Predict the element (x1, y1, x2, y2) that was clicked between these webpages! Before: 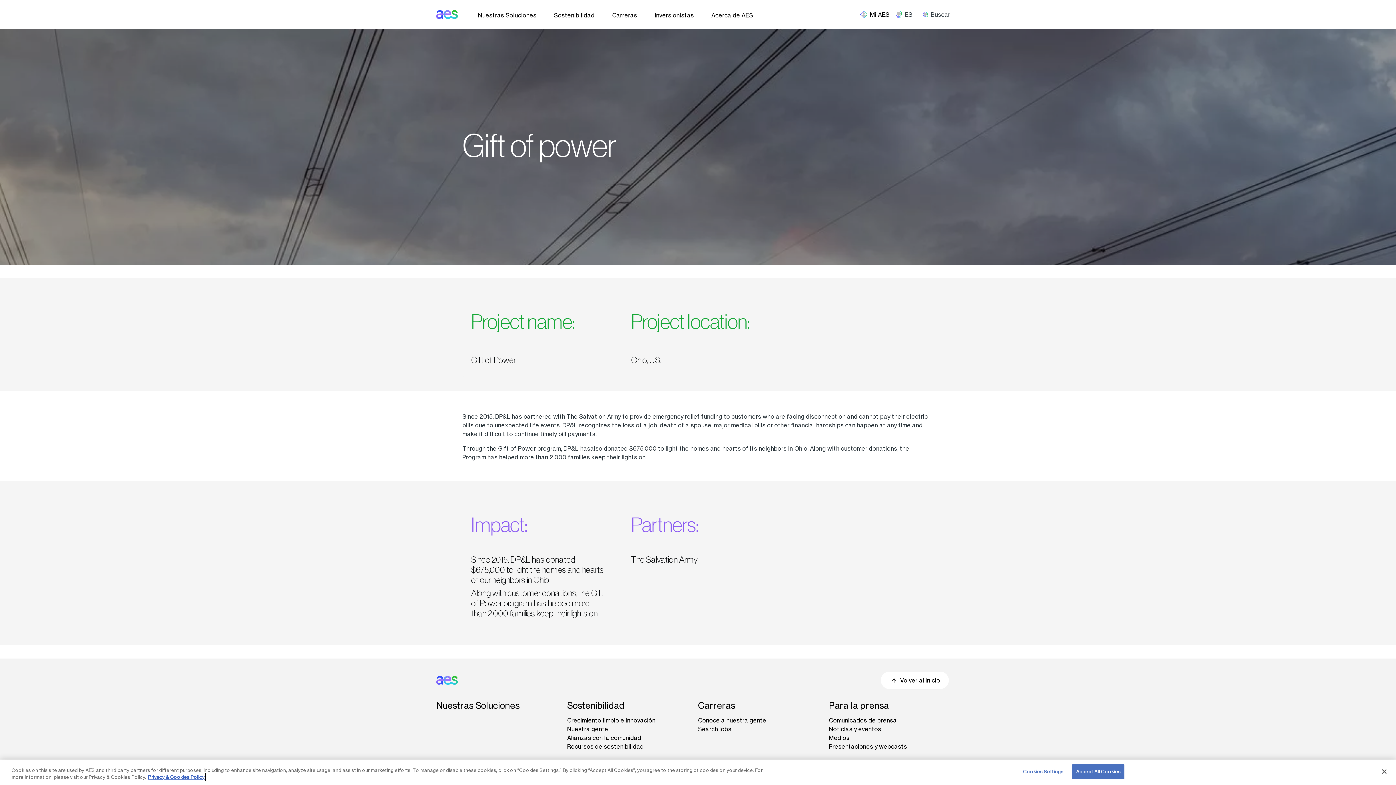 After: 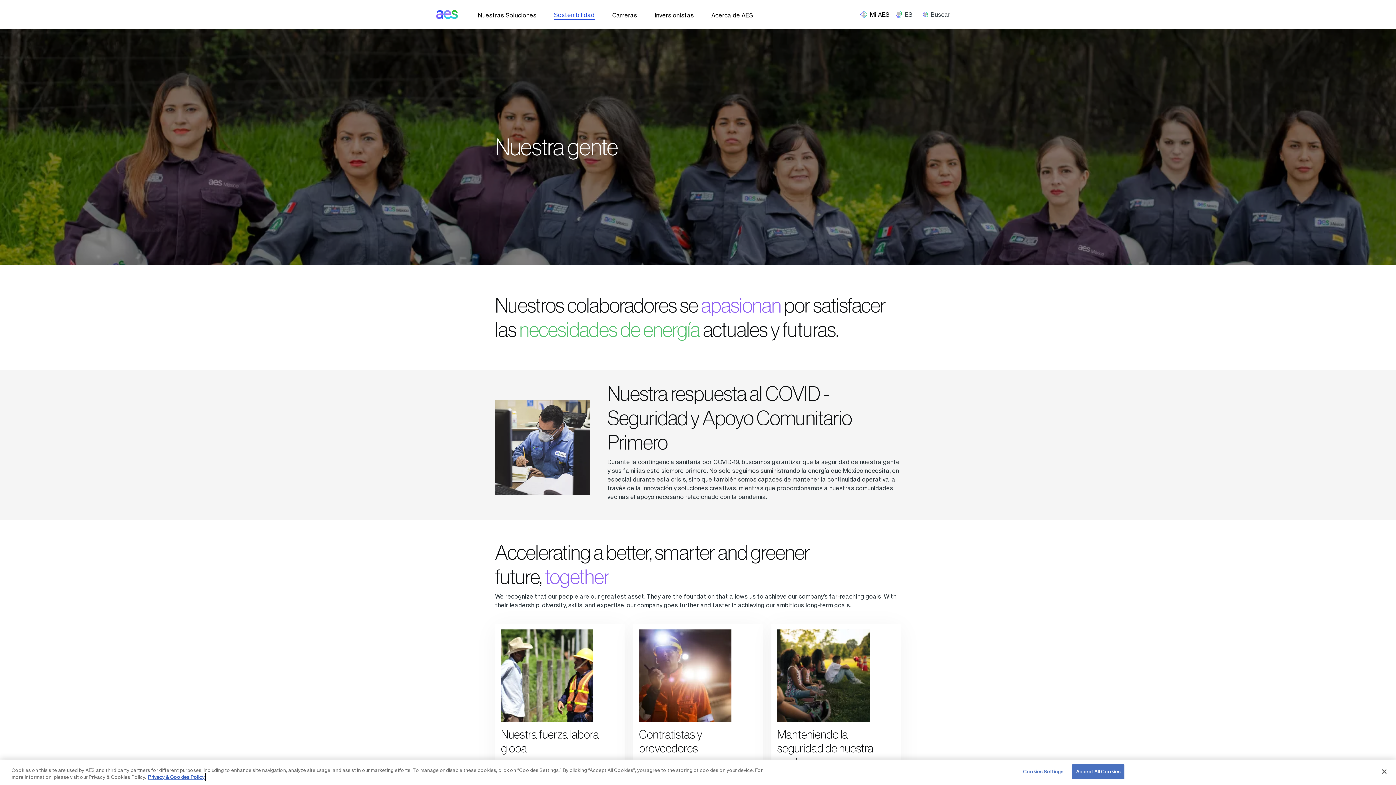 Action: bbox: (567, 725, 608, 733) label: Nuestra gente